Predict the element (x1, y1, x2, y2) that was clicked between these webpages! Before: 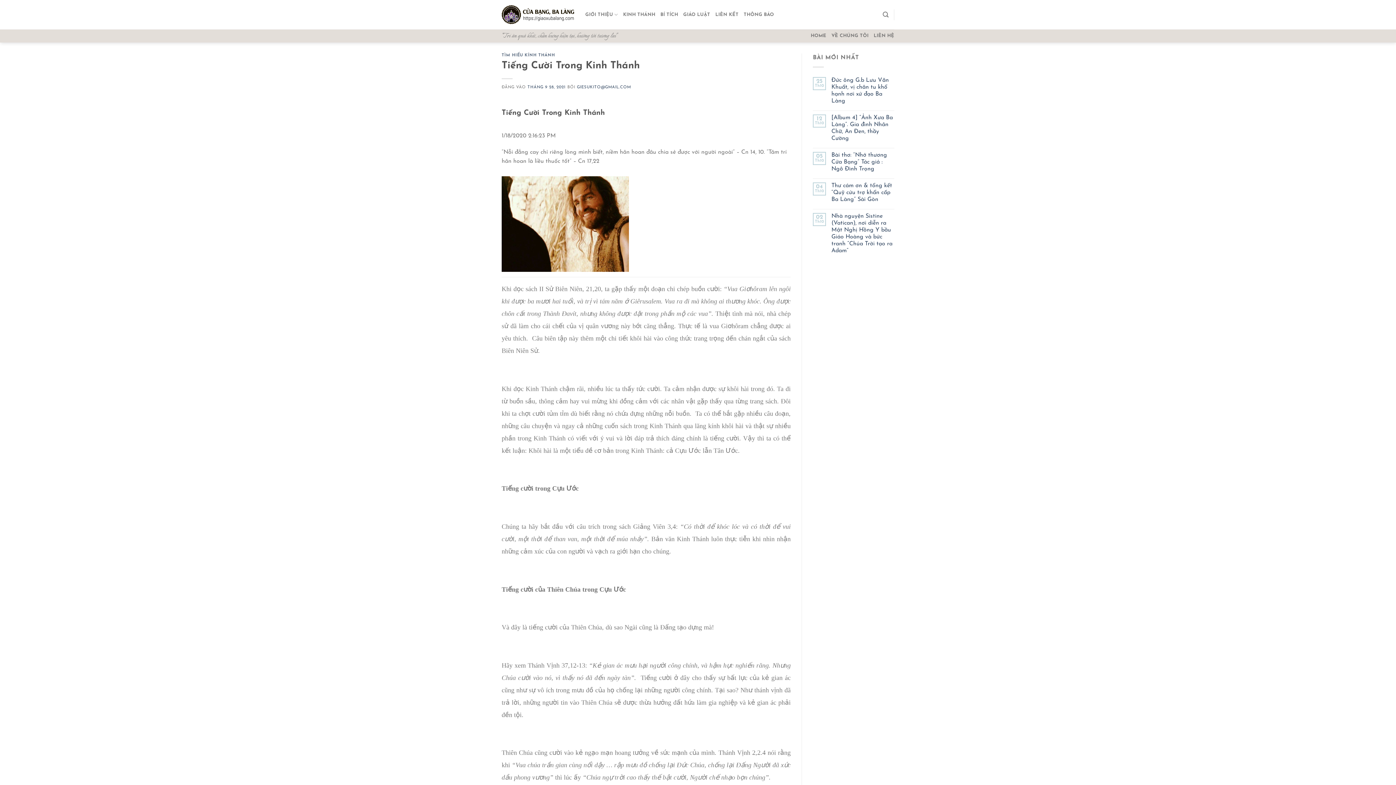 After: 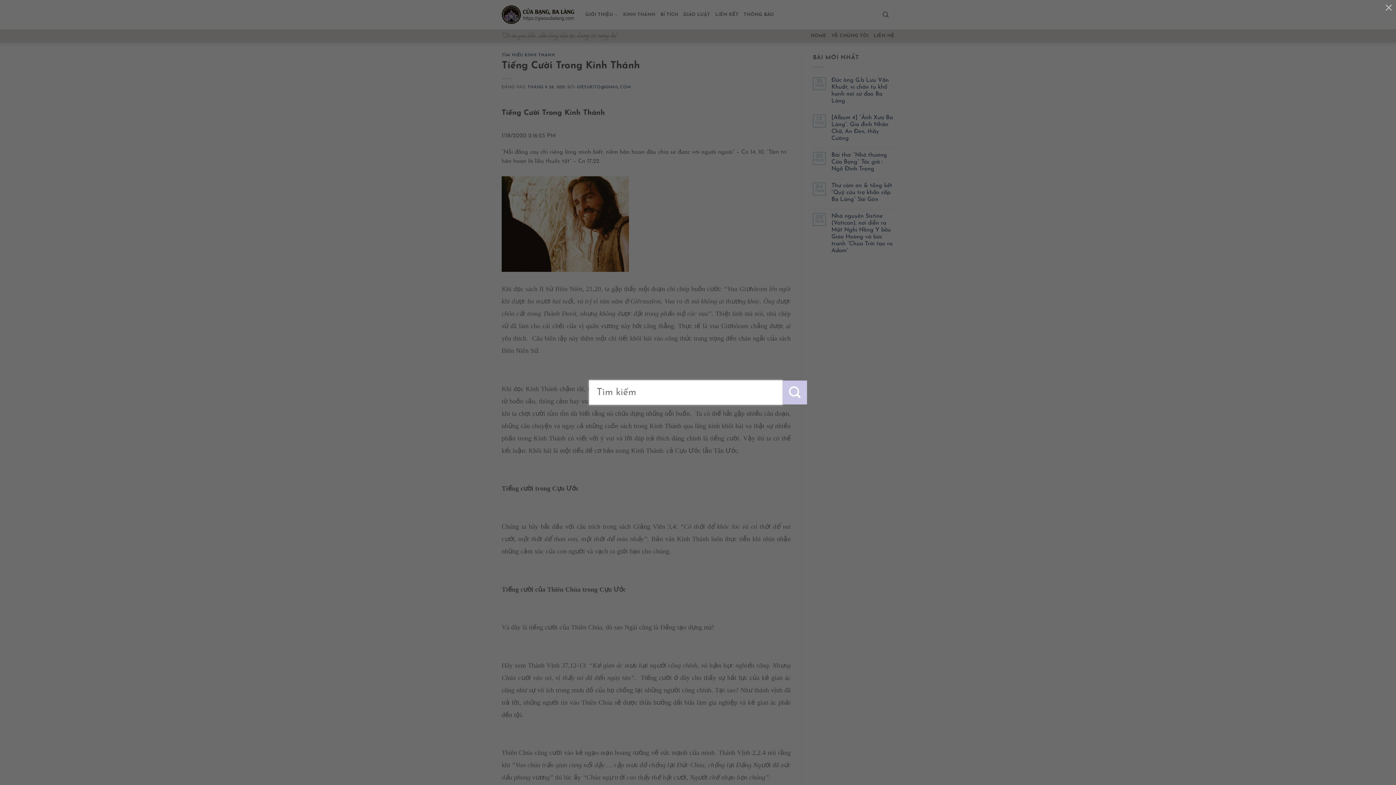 Action: bbox: (882, 7, 888, 21) label: Search